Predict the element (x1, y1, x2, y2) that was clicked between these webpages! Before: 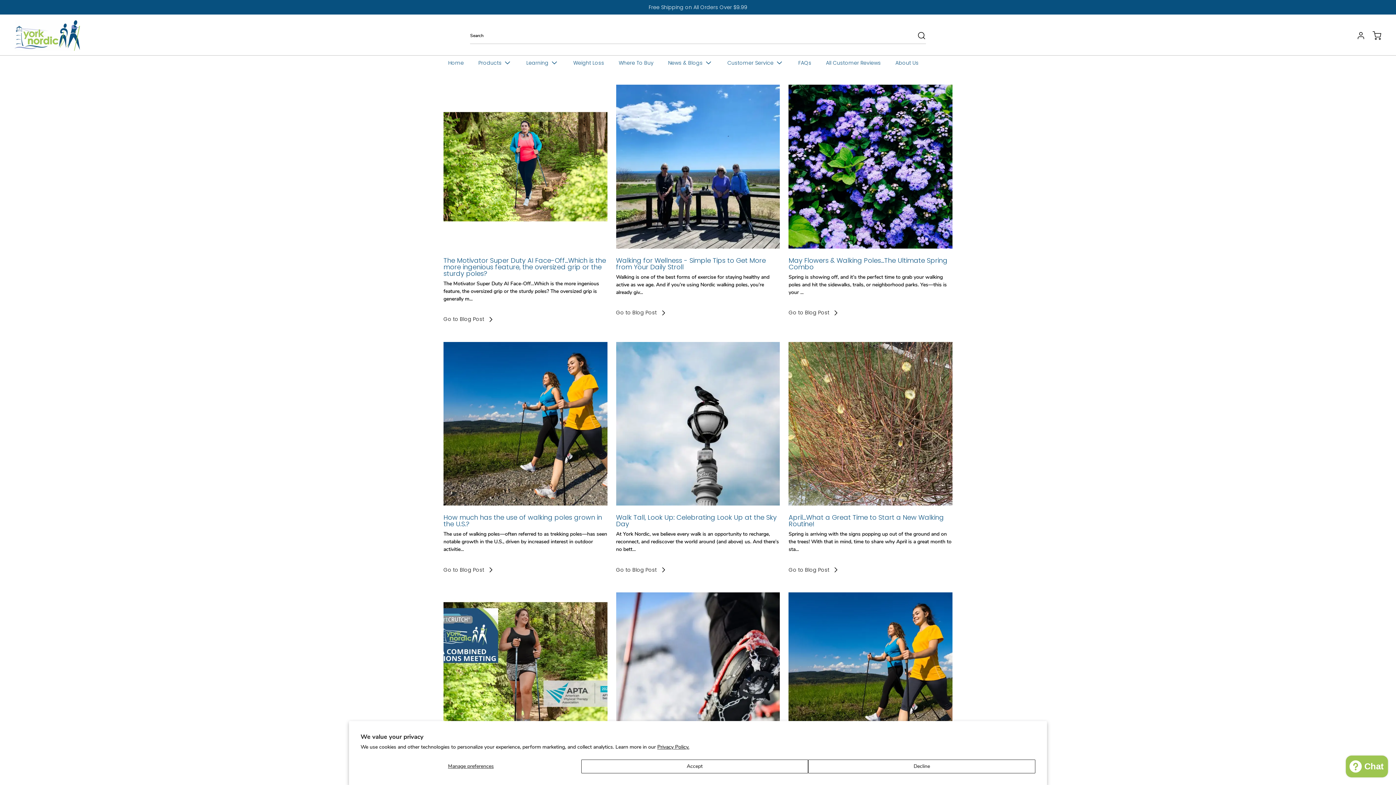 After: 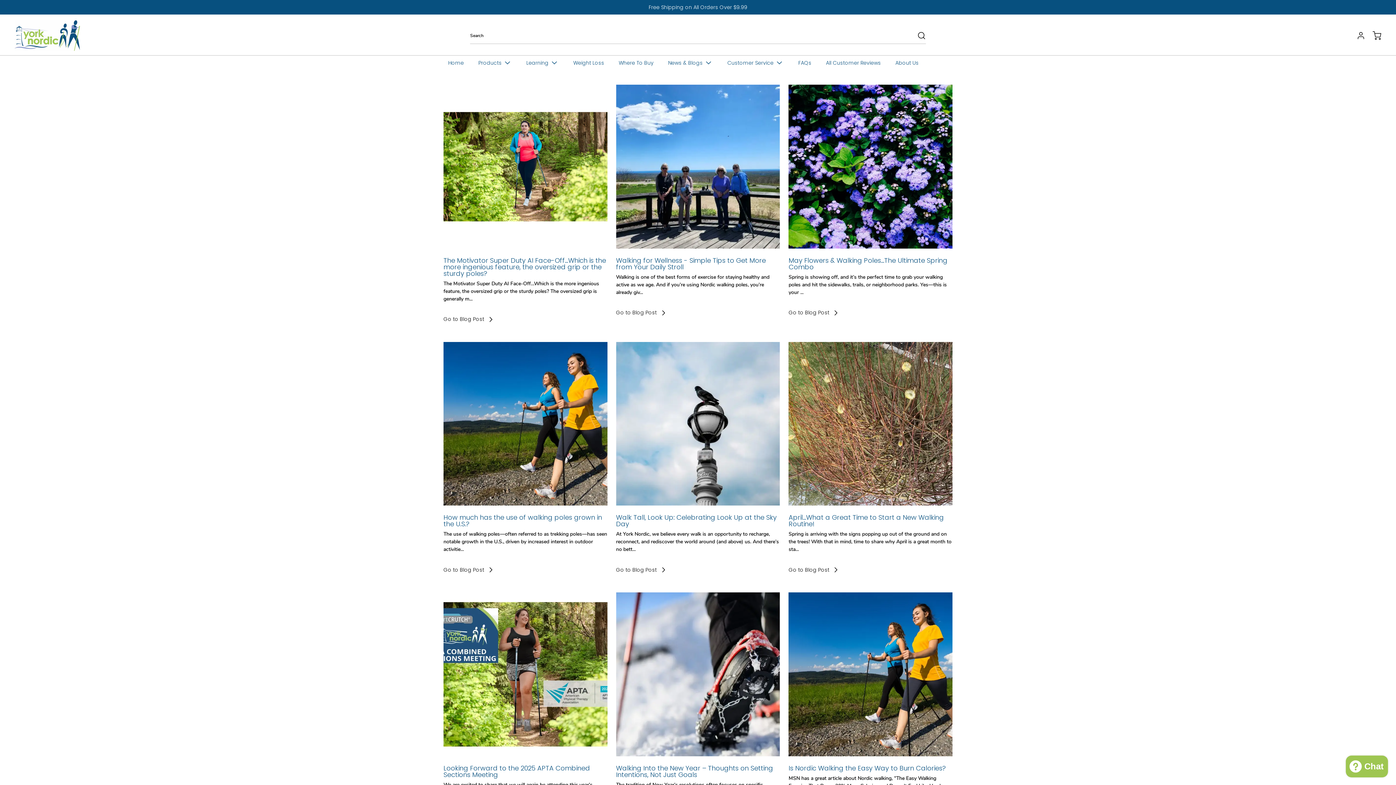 Action: bbox: (581, 760, 808, 773) label: Accept